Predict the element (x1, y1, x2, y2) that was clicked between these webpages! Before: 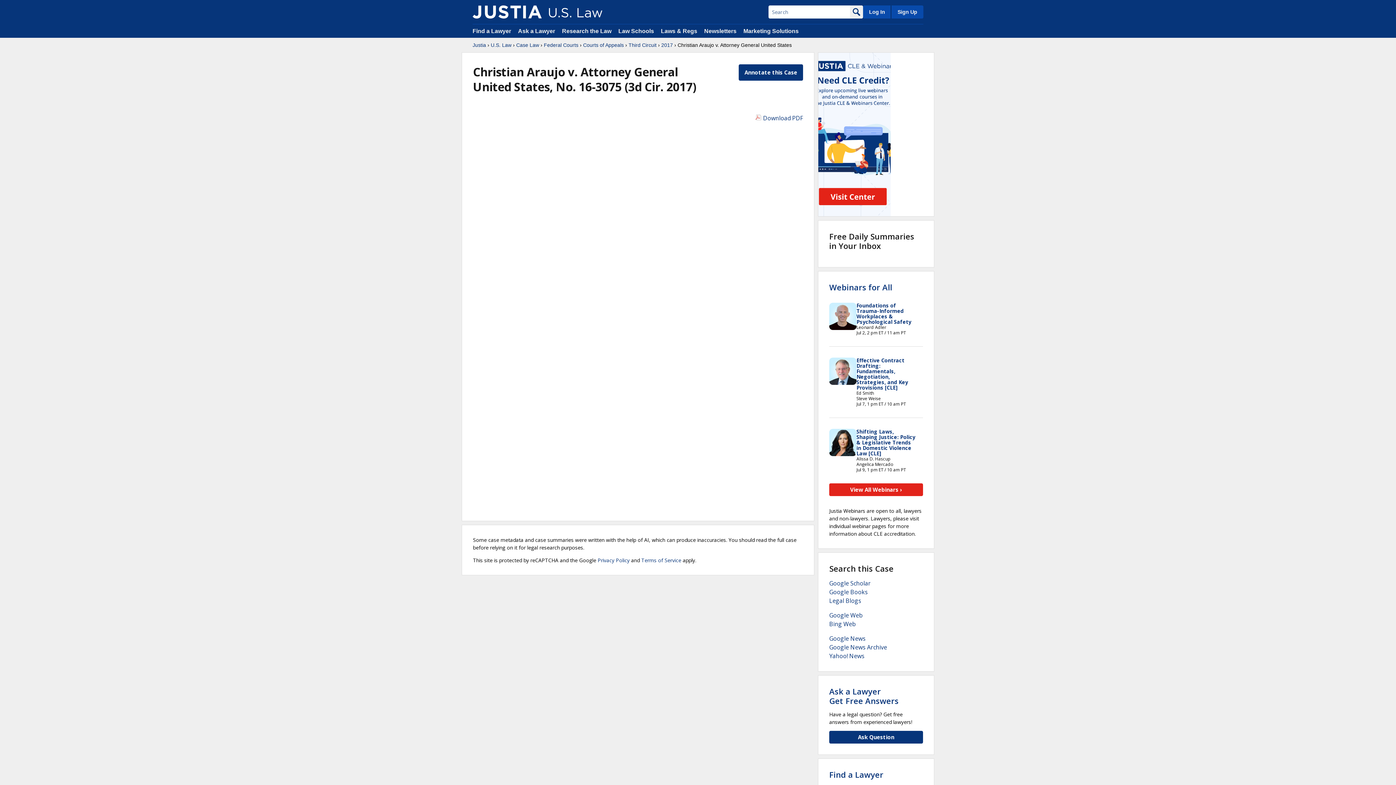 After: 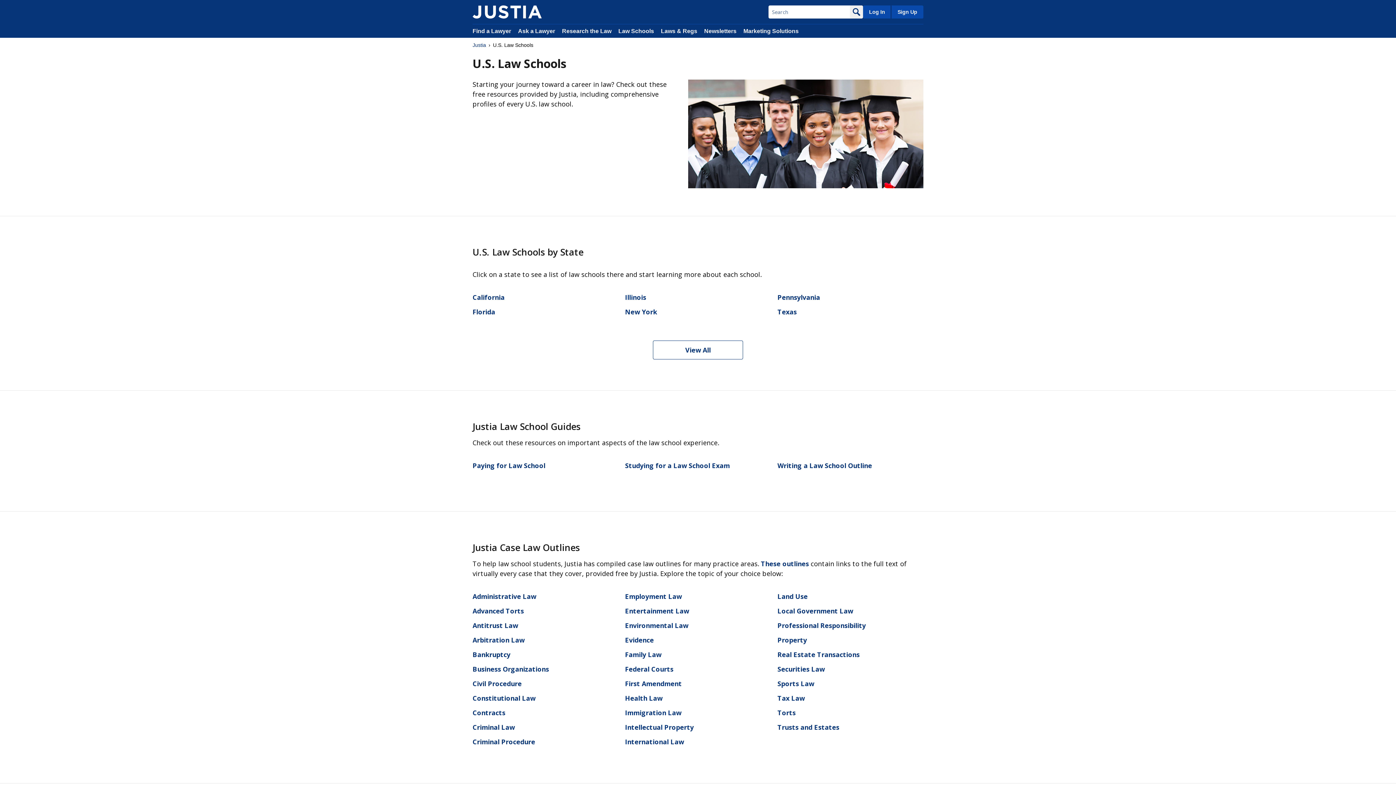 Action: label: Law Schools bbox: (618, 28, 654, 34)